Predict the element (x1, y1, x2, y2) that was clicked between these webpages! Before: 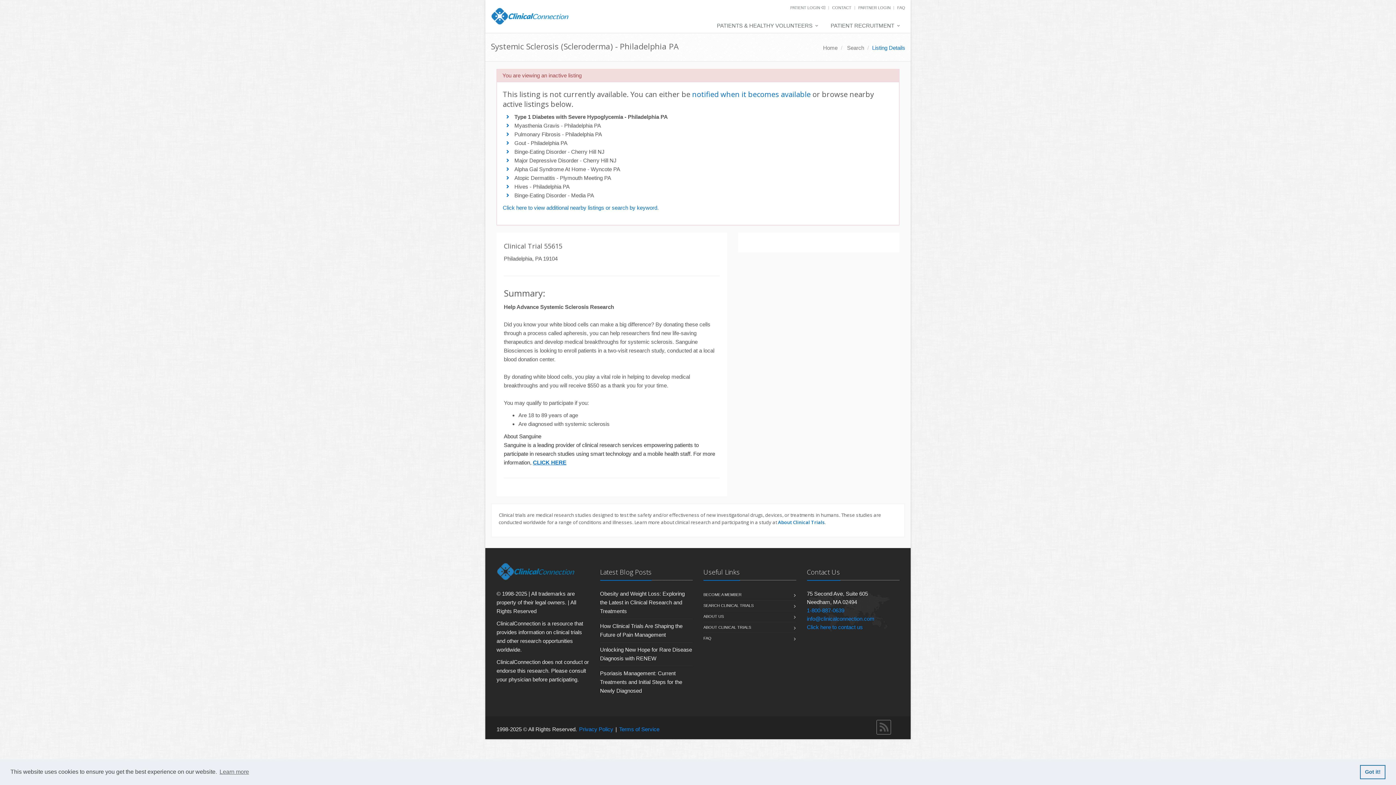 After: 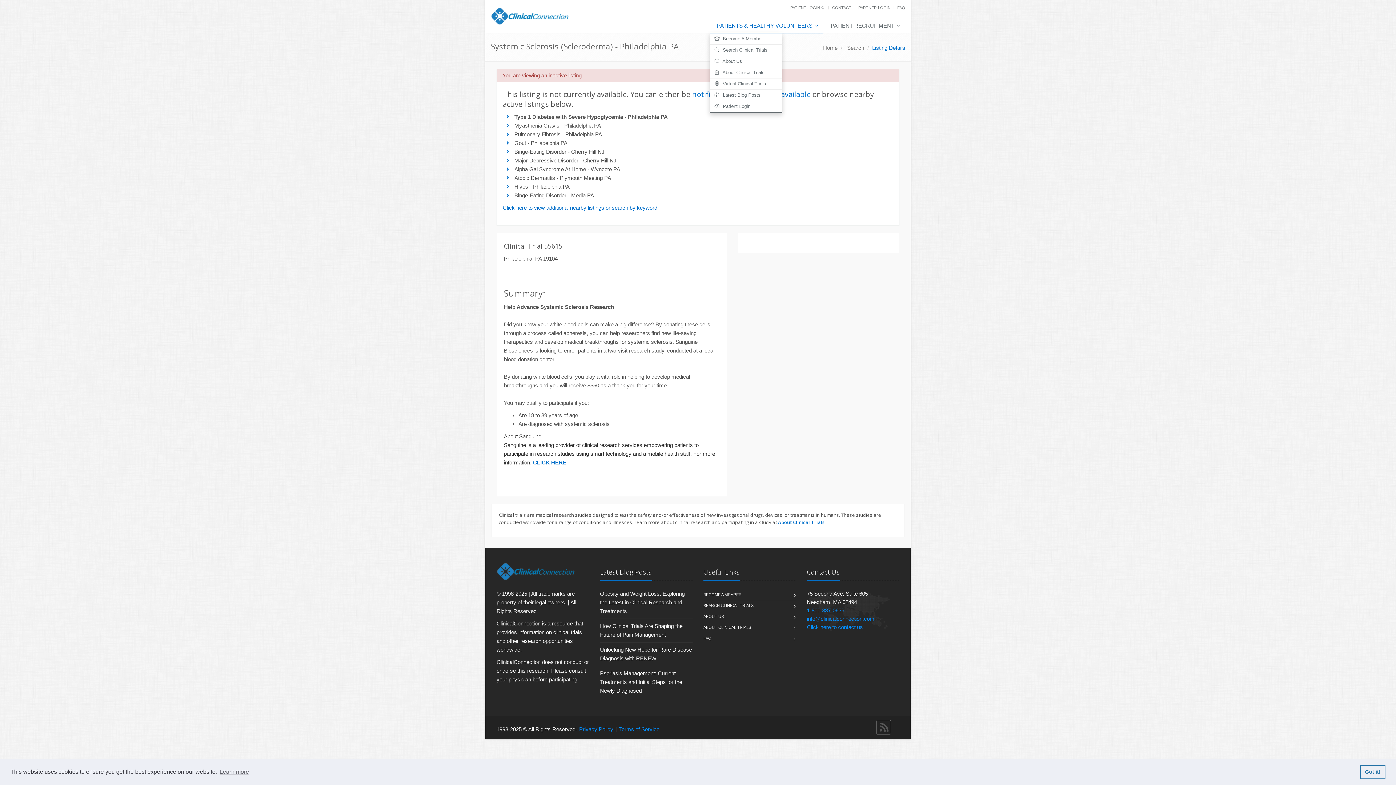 Action: bbox: (709, 18, 823, 33) label: PATIENTS & HEALTHY VOLUNTEERS